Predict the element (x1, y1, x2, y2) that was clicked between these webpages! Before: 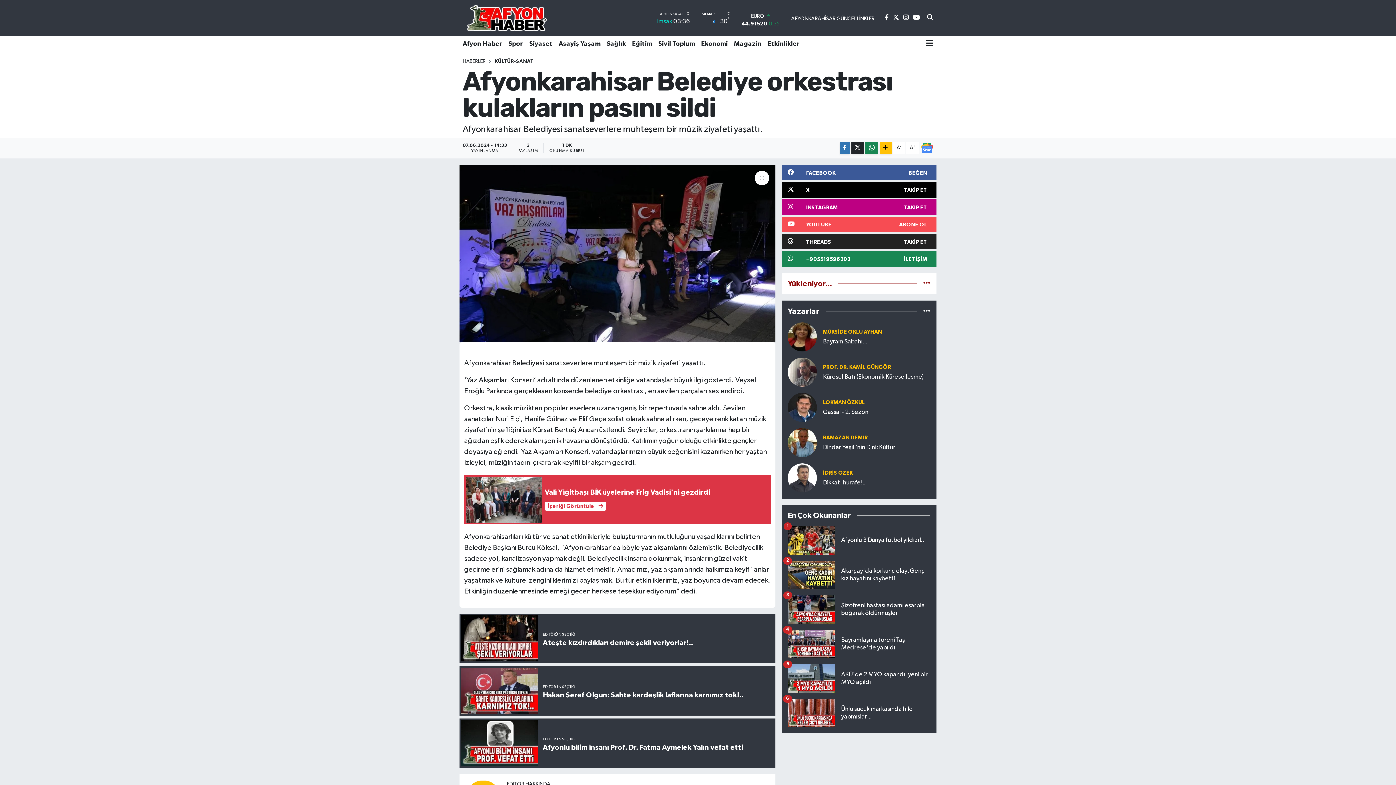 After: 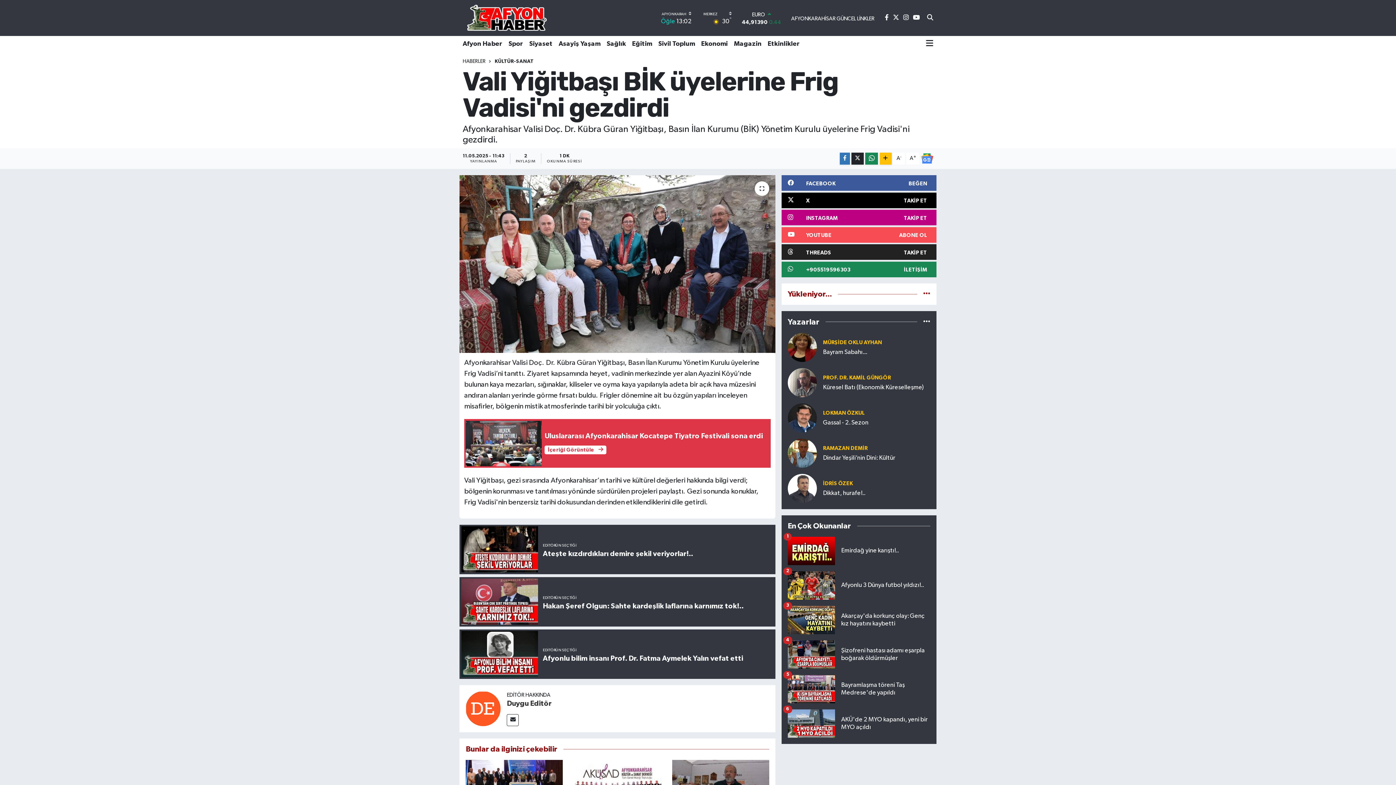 Action: bbox: (464, 475, 770, 524) label: Vali Yiğitbaşı BİK üyelerine Frig Vadisi'ni gezdirdi
İçeriği Görüntüle 